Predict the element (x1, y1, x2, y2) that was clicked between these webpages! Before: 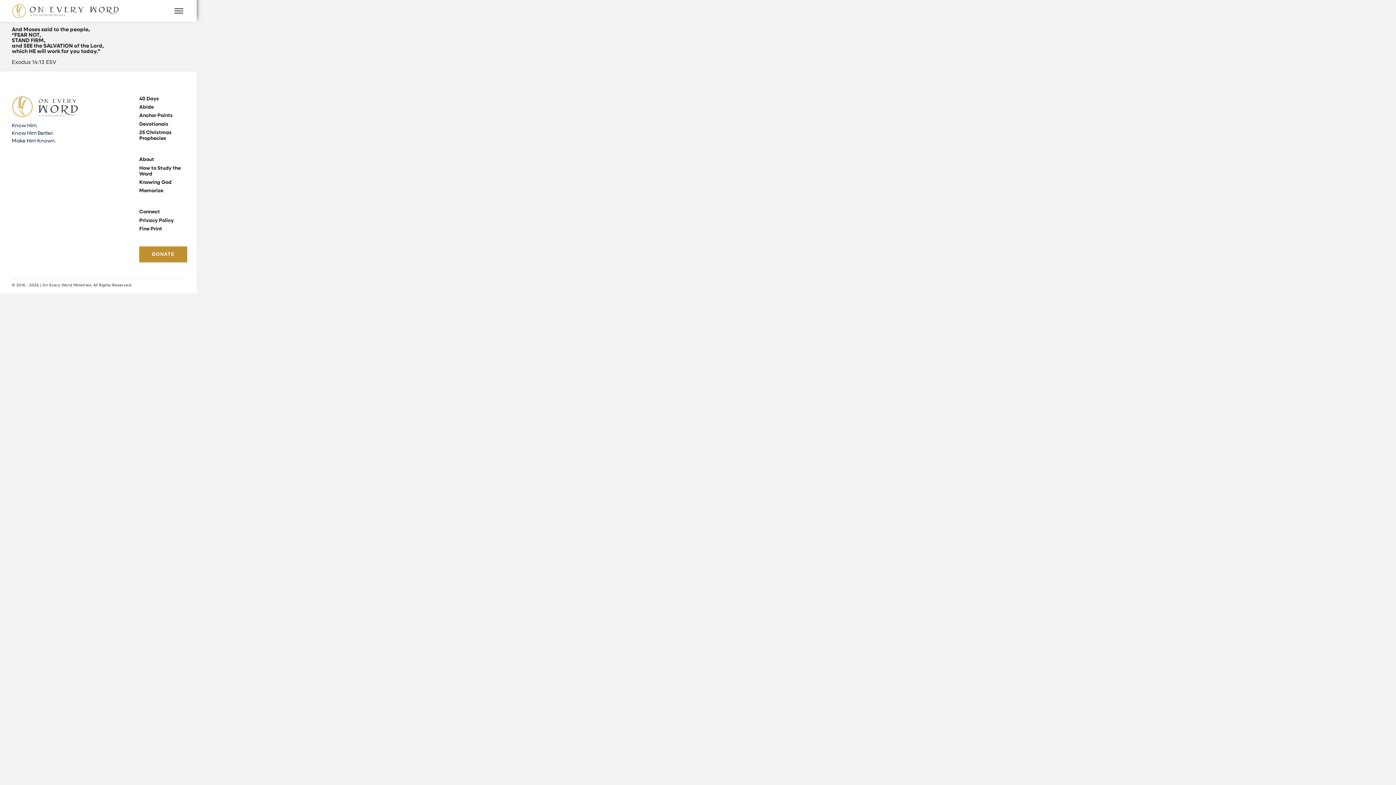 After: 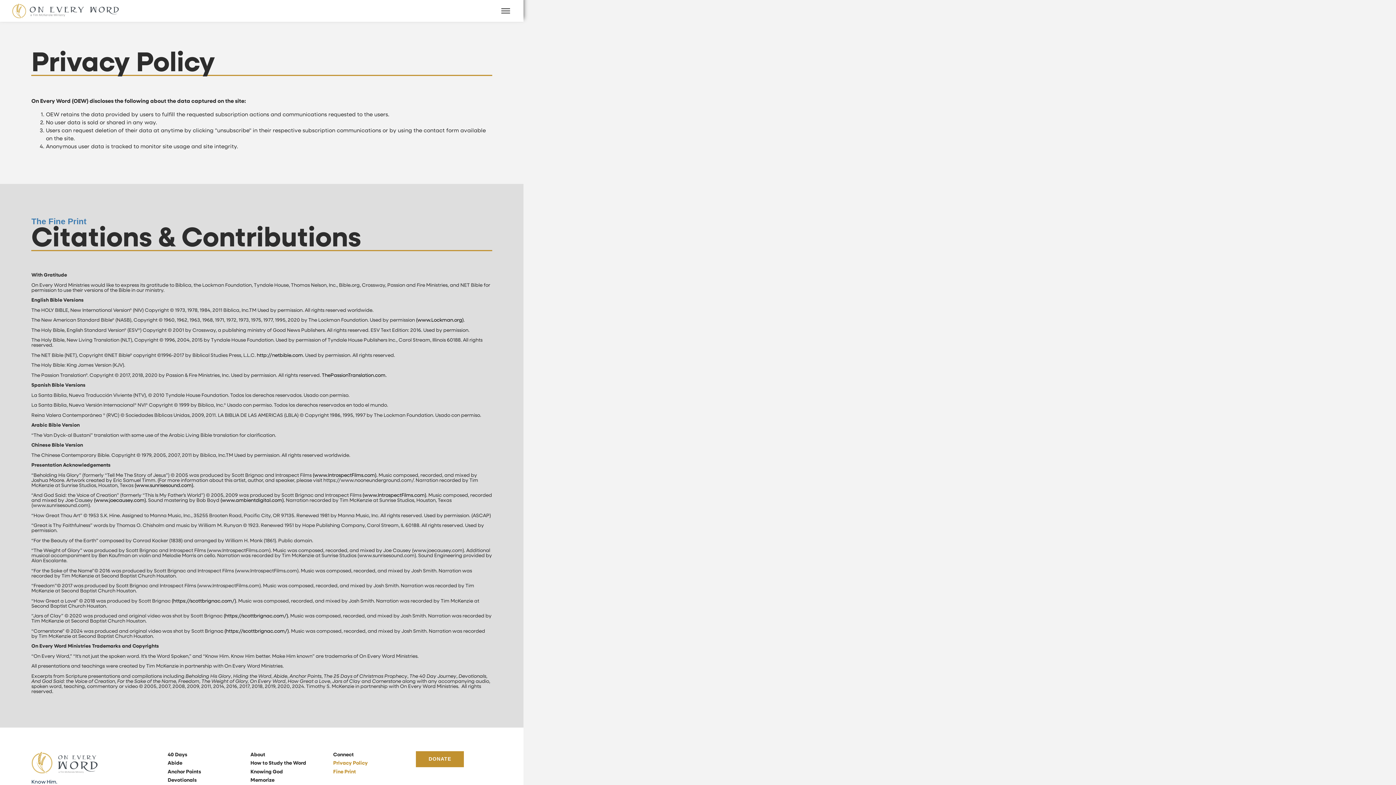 Action: bbox: (136, 216, 196, 225) label: Privacy Policy